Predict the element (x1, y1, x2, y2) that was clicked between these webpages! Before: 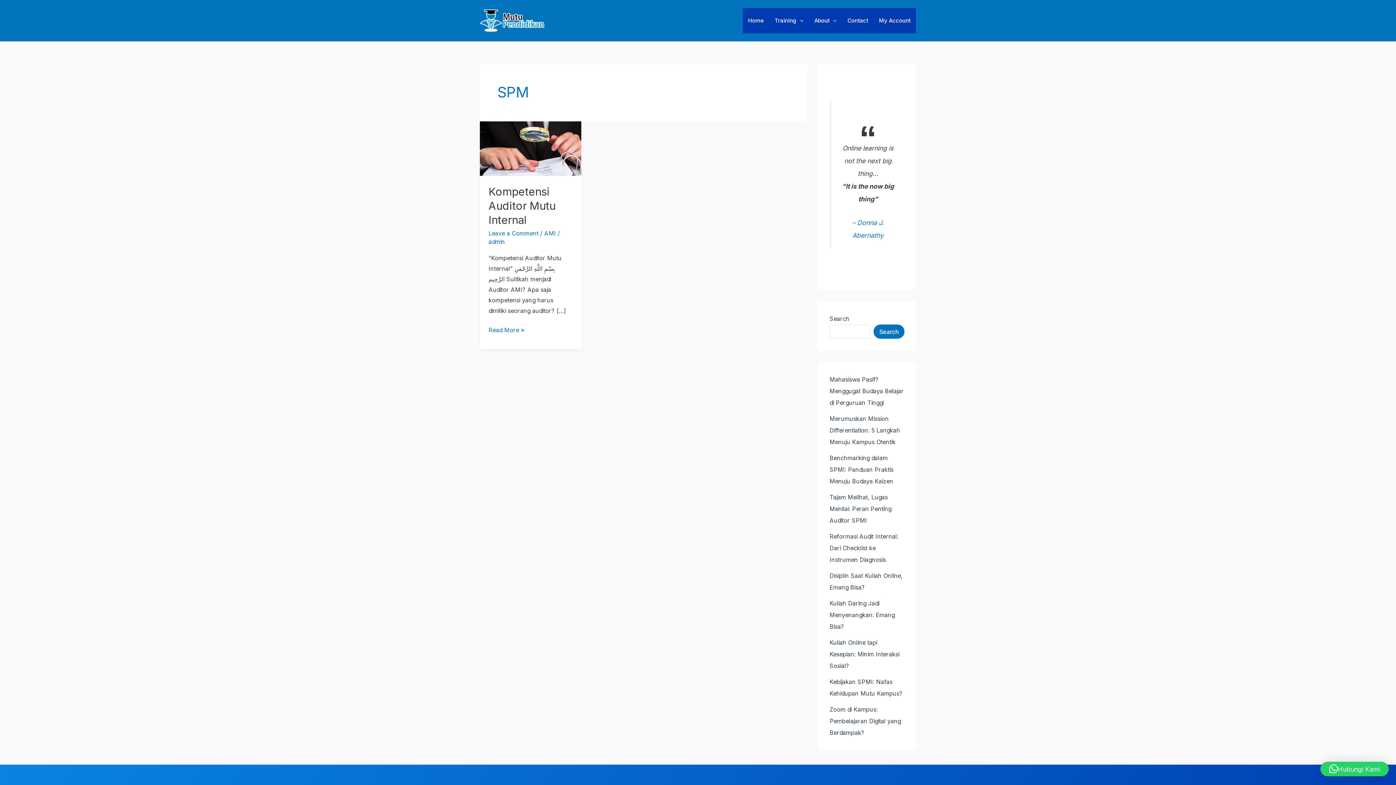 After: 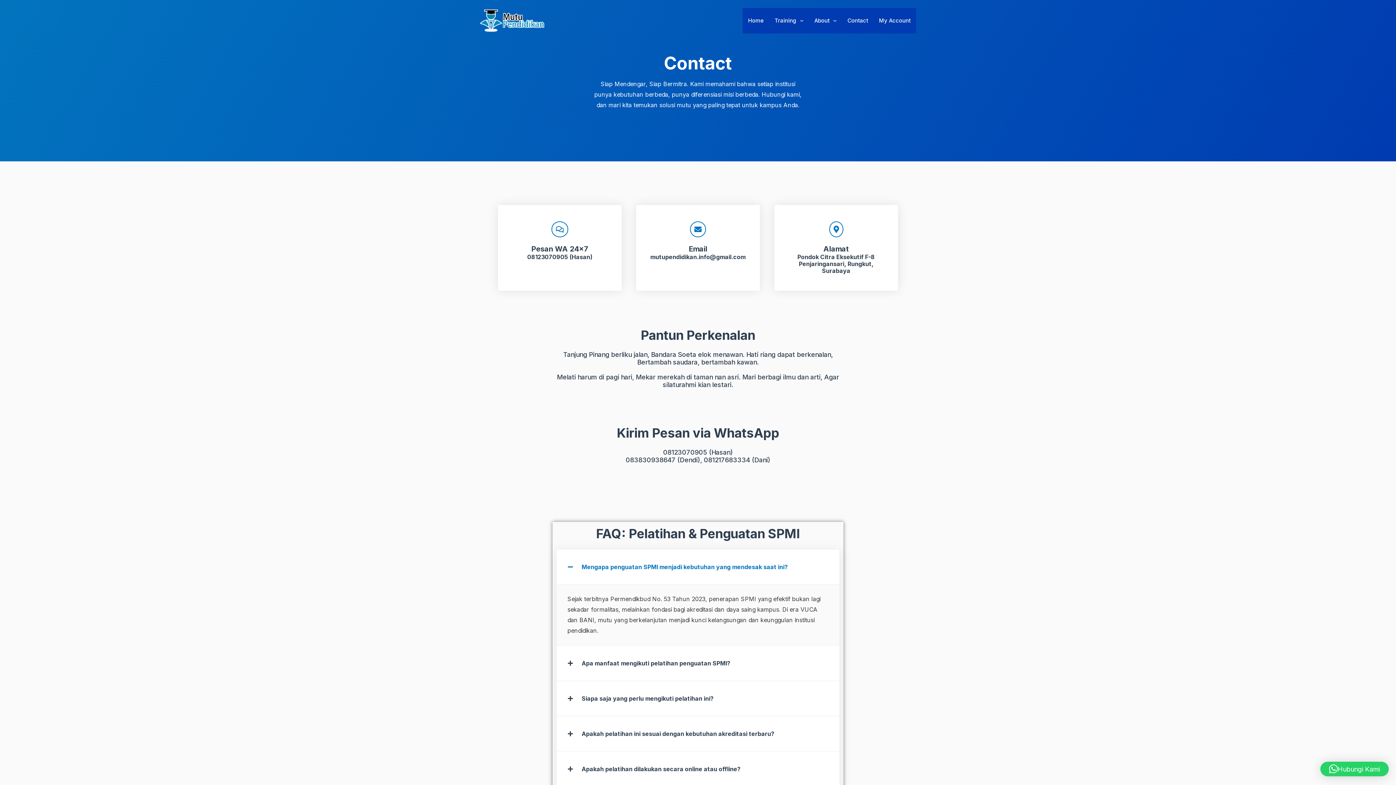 Action: bbox: (842, 7, 873, 33) label: Contact